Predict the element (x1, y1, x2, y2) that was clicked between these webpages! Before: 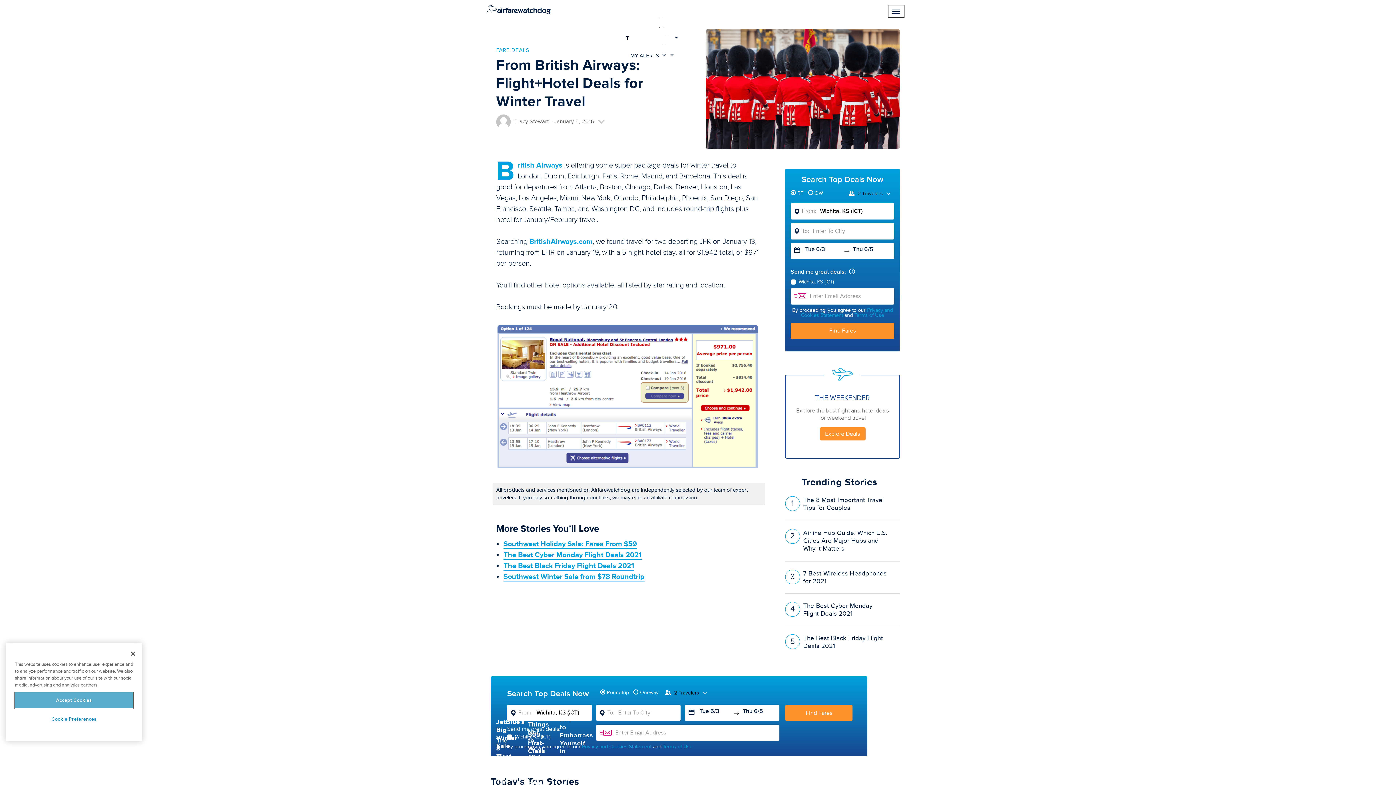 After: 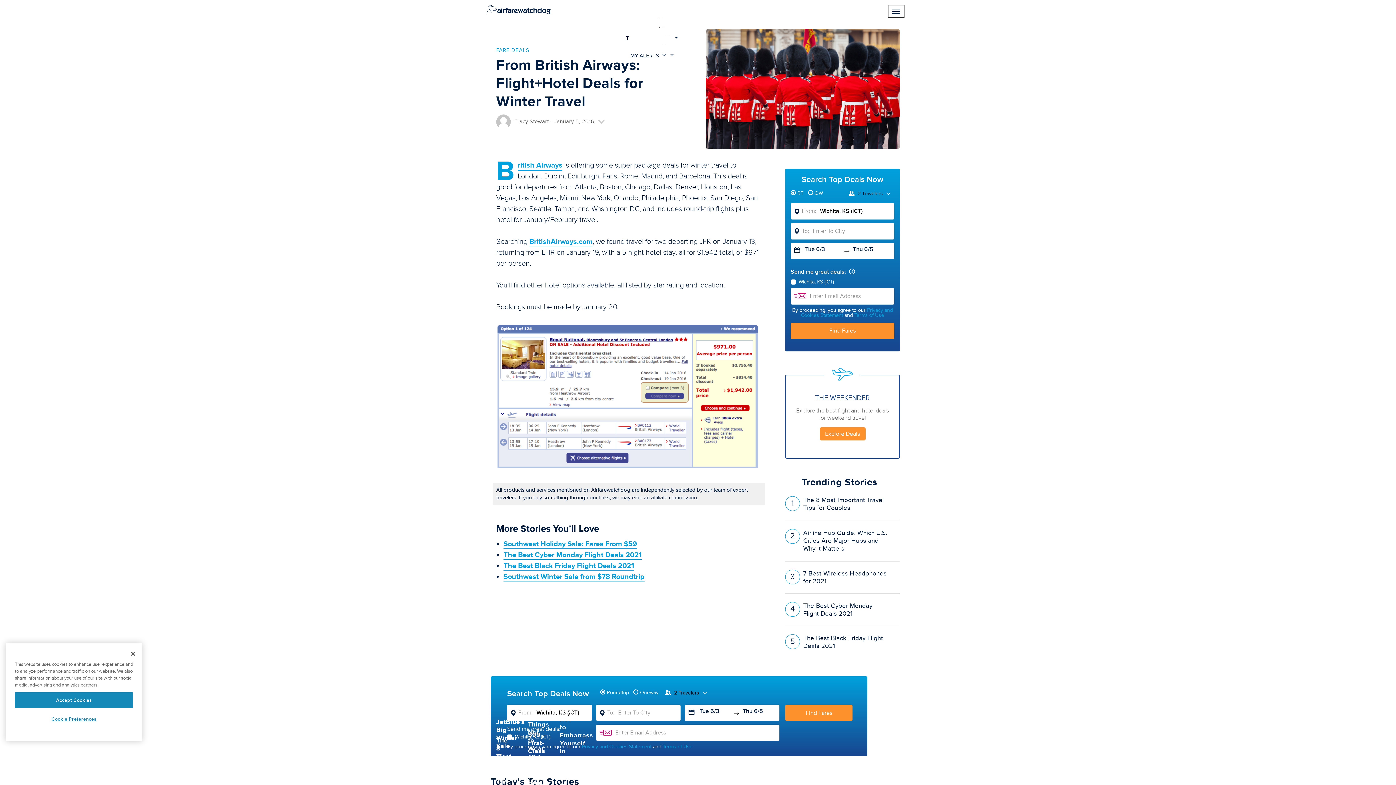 Action: label: British Airways bbox: (517, 161, 562, 169)